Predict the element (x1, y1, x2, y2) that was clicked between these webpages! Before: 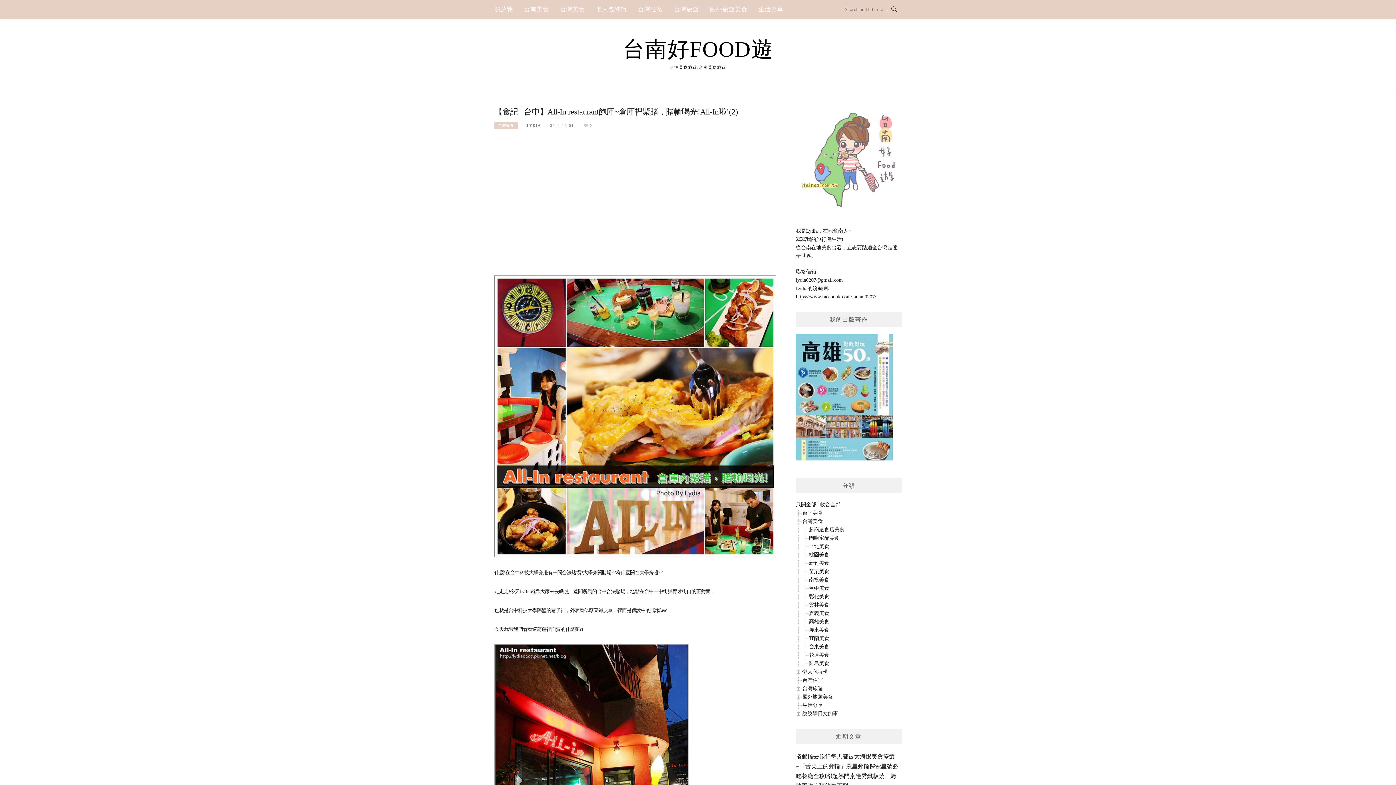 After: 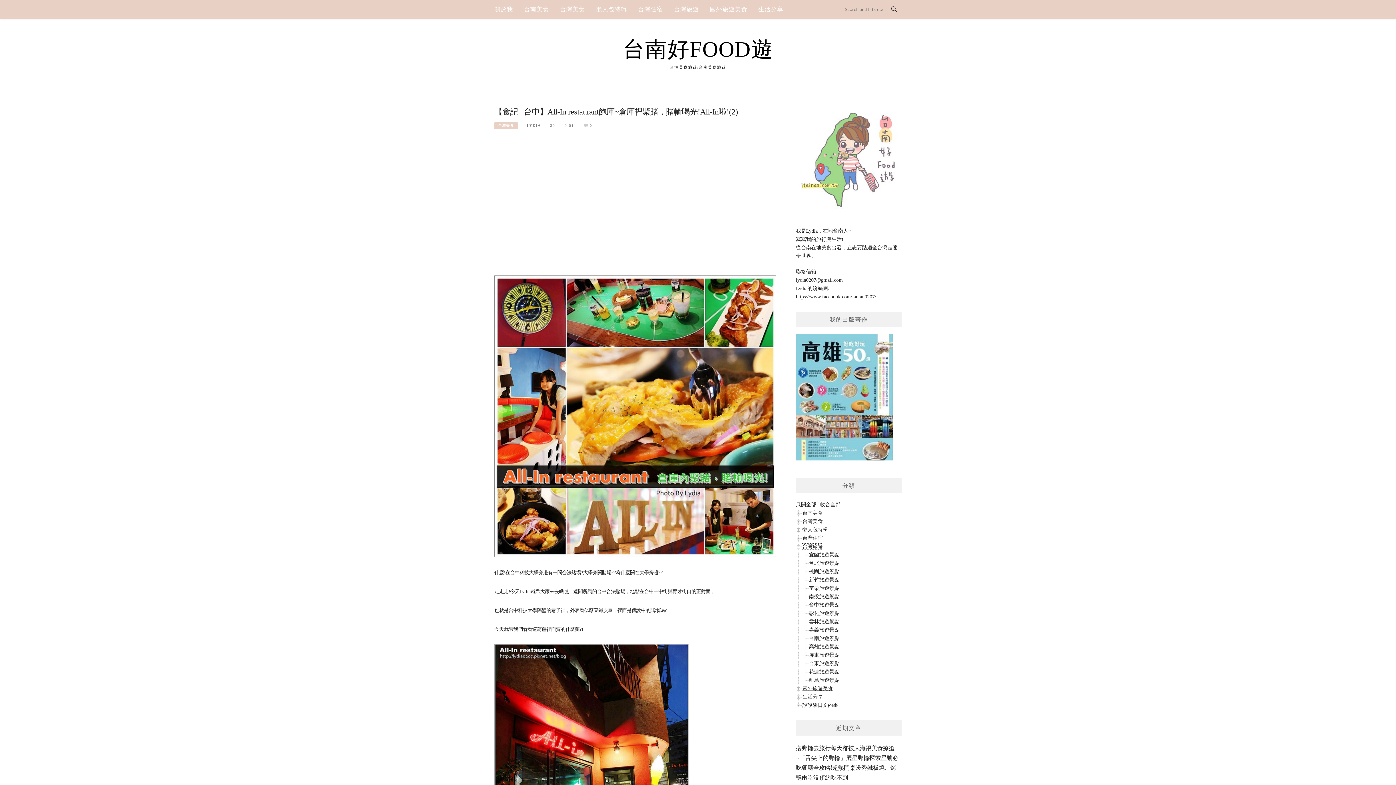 Action: bbox: (802, 686, 822, 691) label: 台灣旅遊